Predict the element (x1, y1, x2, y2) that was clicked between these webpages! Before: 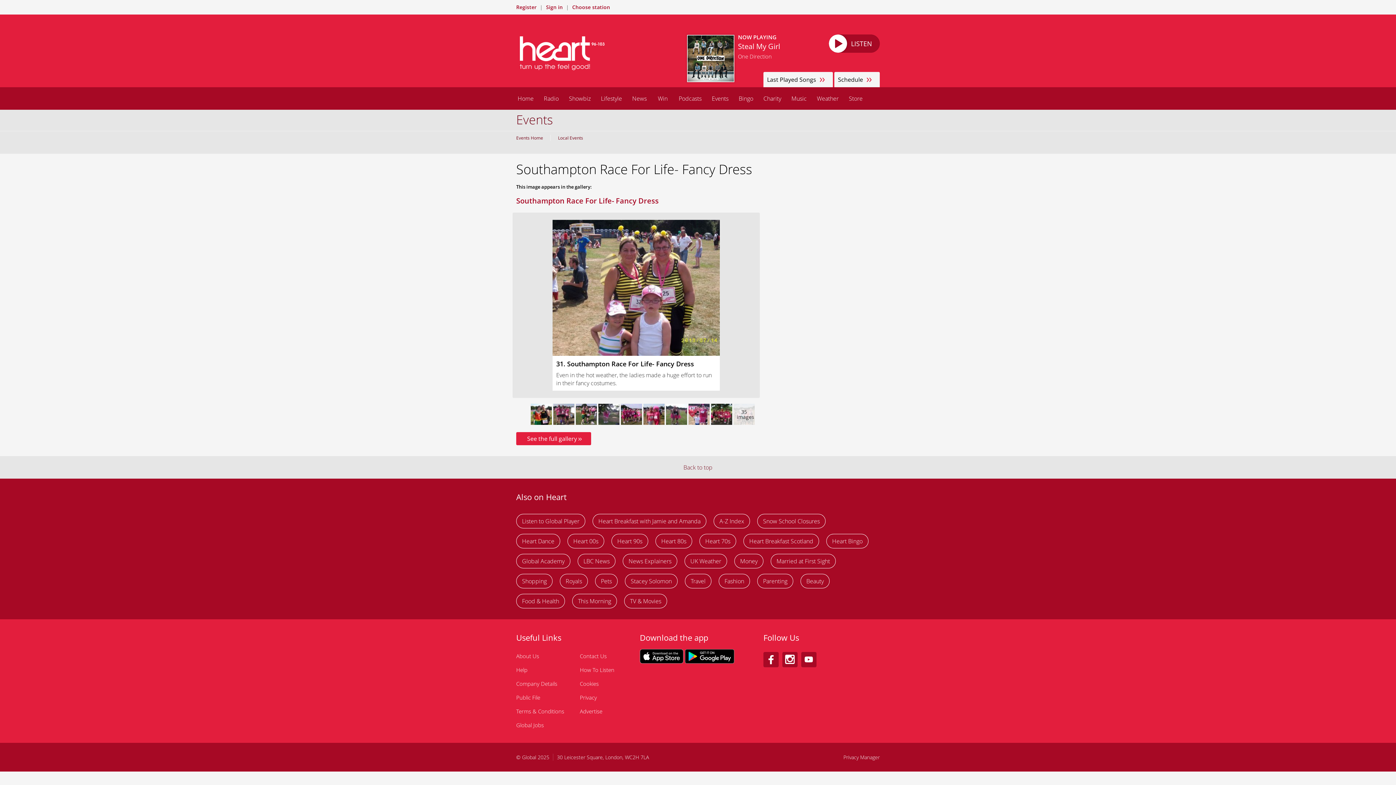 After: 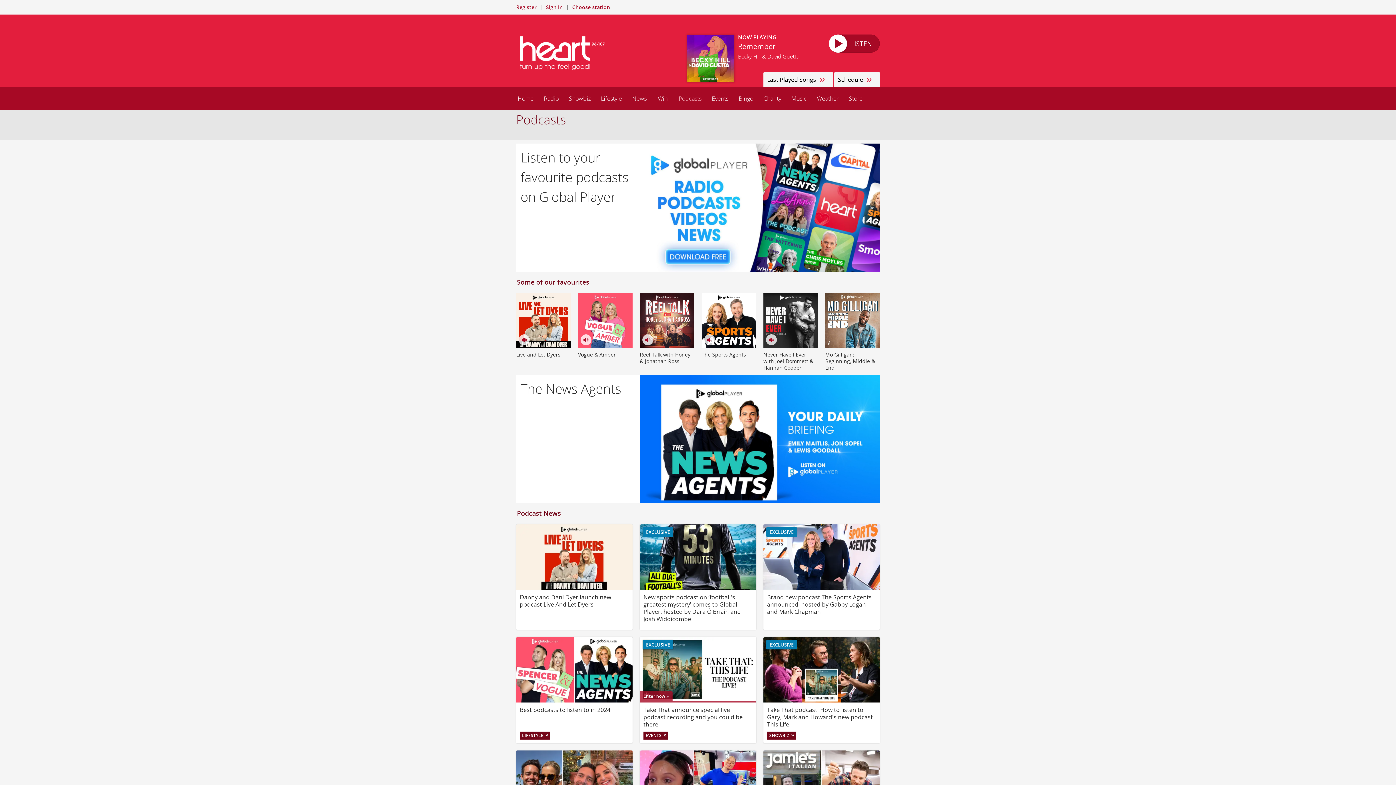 Action: label: Podcasts bbox: (673, 87, 706, 109)